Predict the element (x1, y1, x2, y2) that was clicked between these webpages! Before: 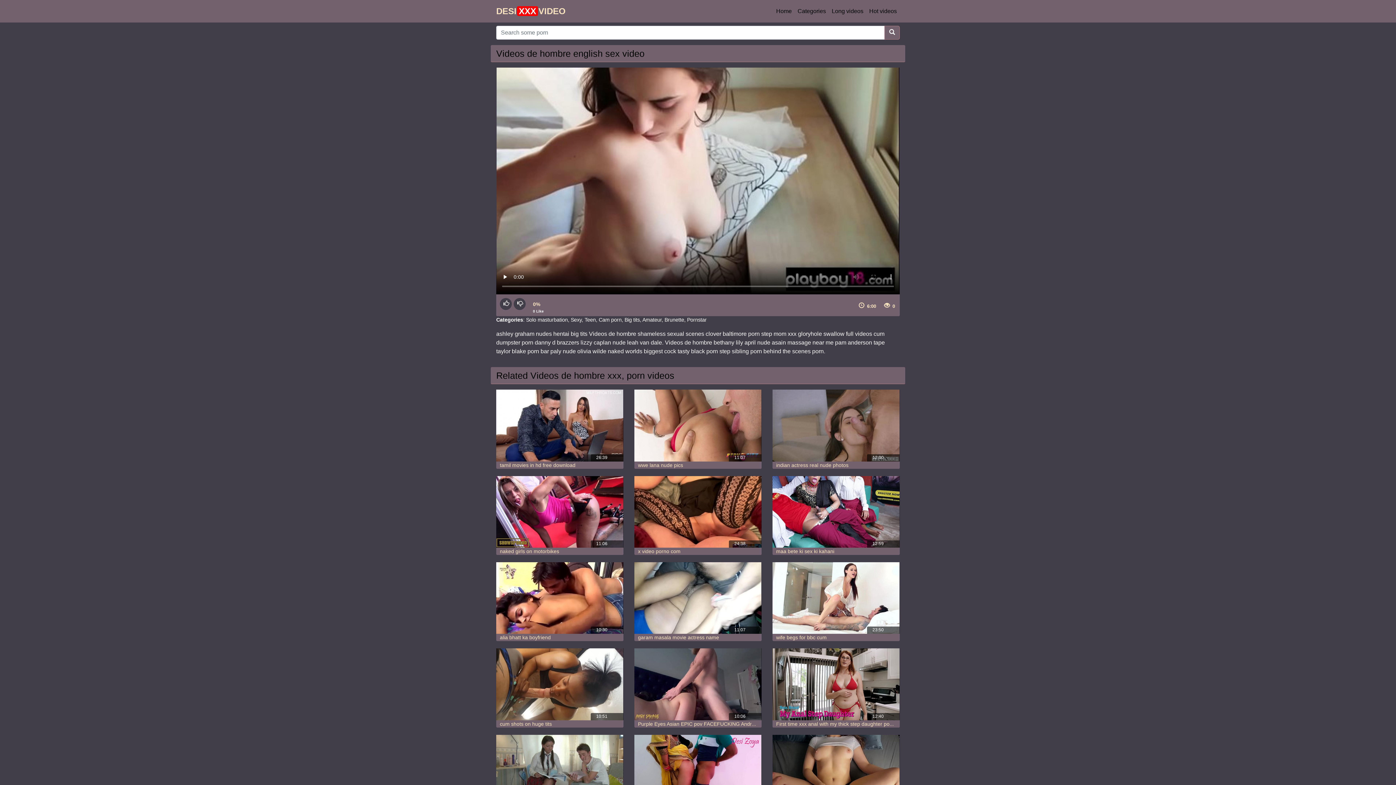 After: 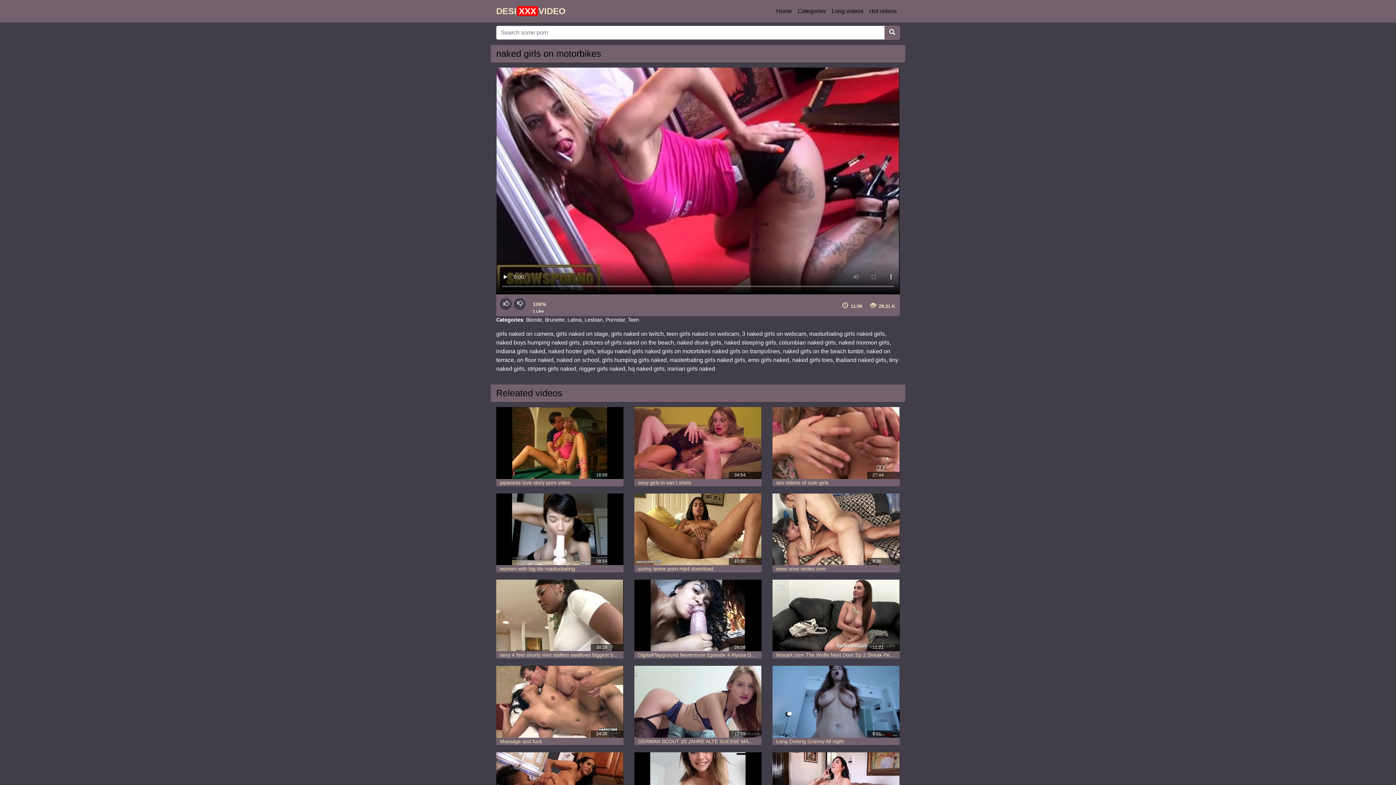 Action: bbox: (500, 548, 559, 554) label: naked girls on motorbikes